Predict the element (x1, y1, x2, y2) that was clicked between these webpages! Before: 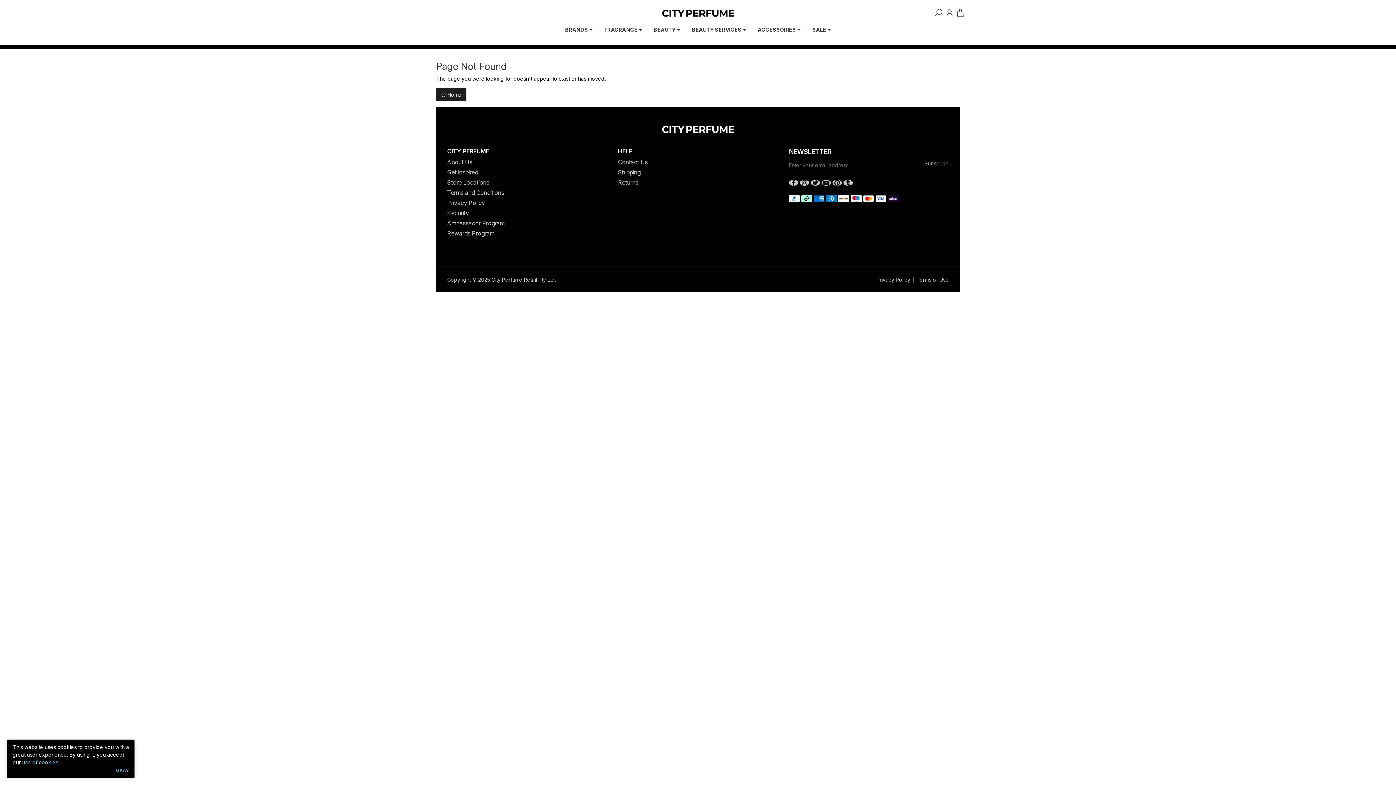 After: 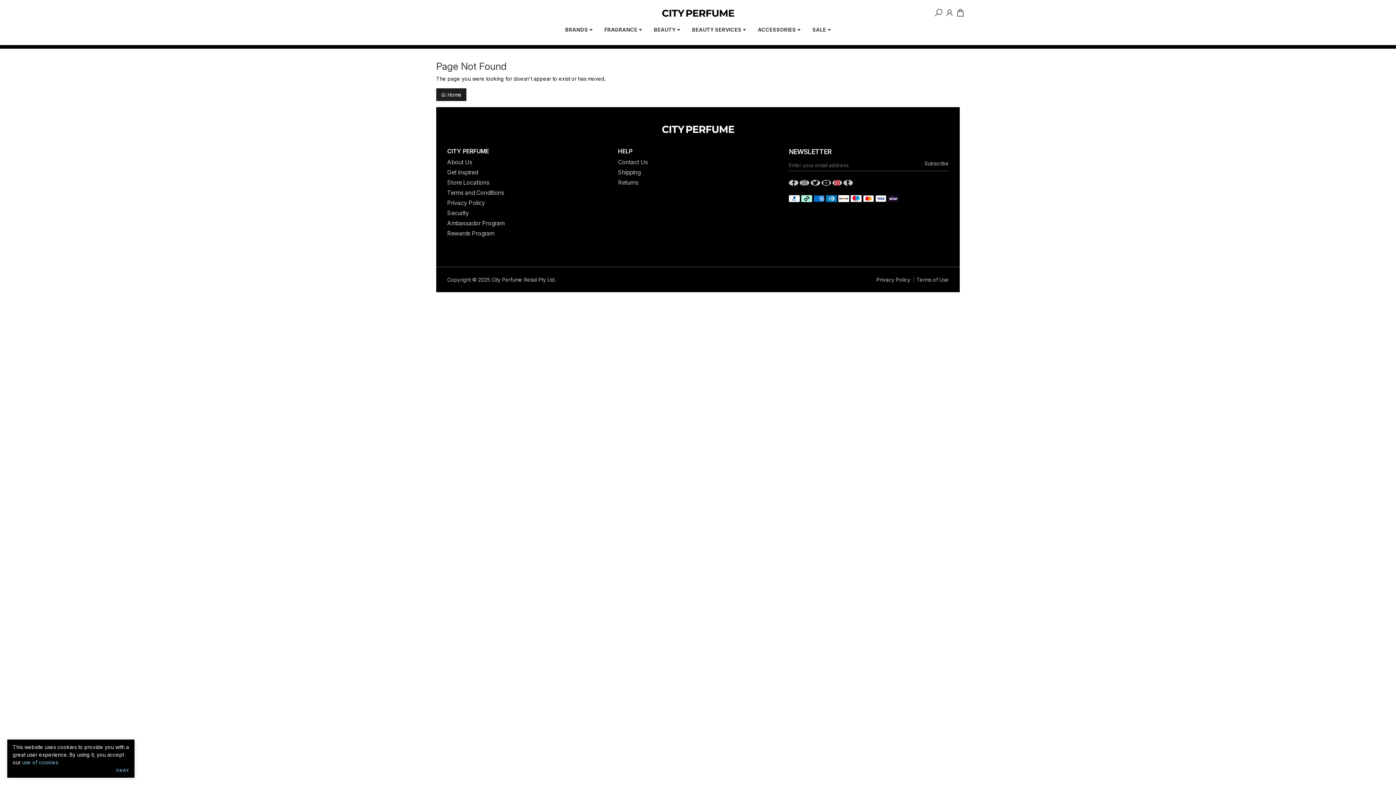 Action: bbox: (832, 179, 842, 185)